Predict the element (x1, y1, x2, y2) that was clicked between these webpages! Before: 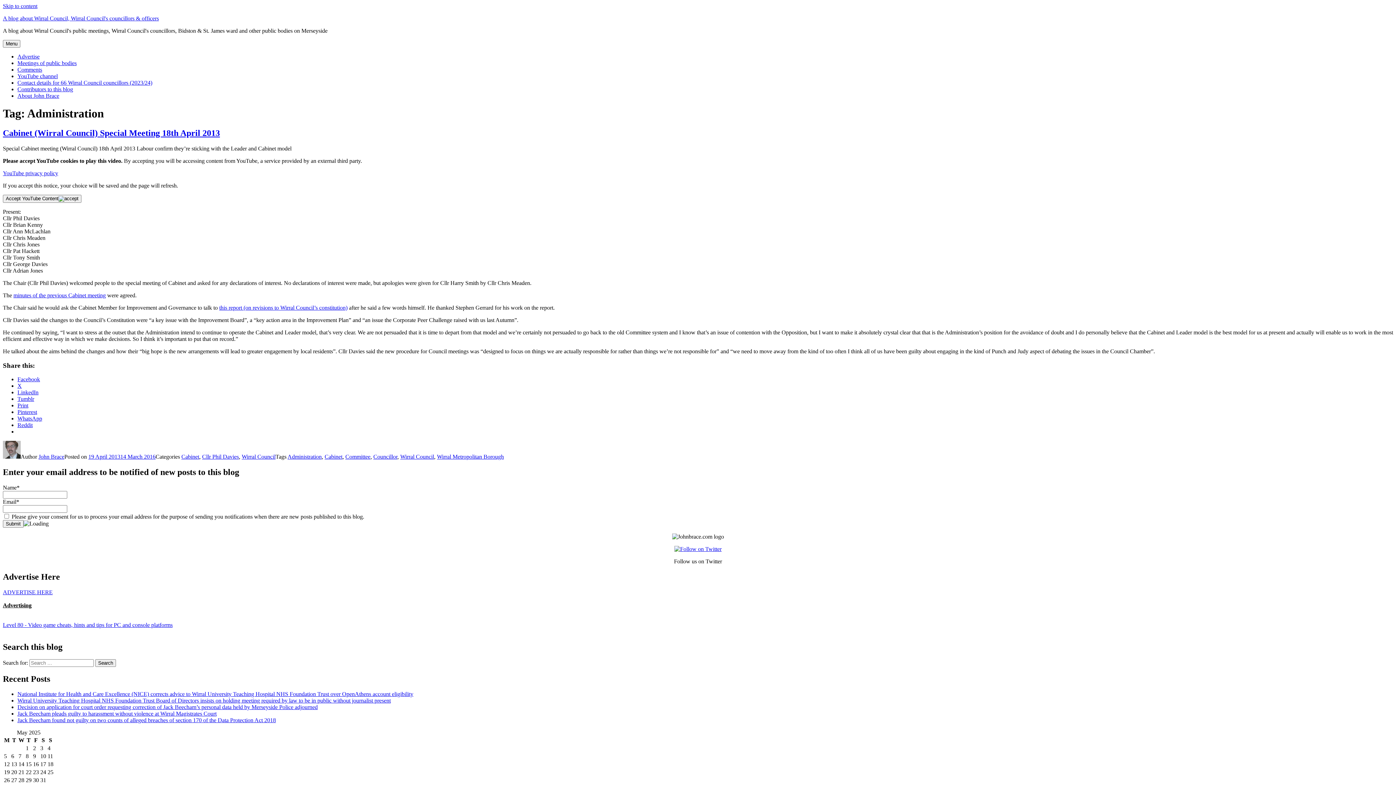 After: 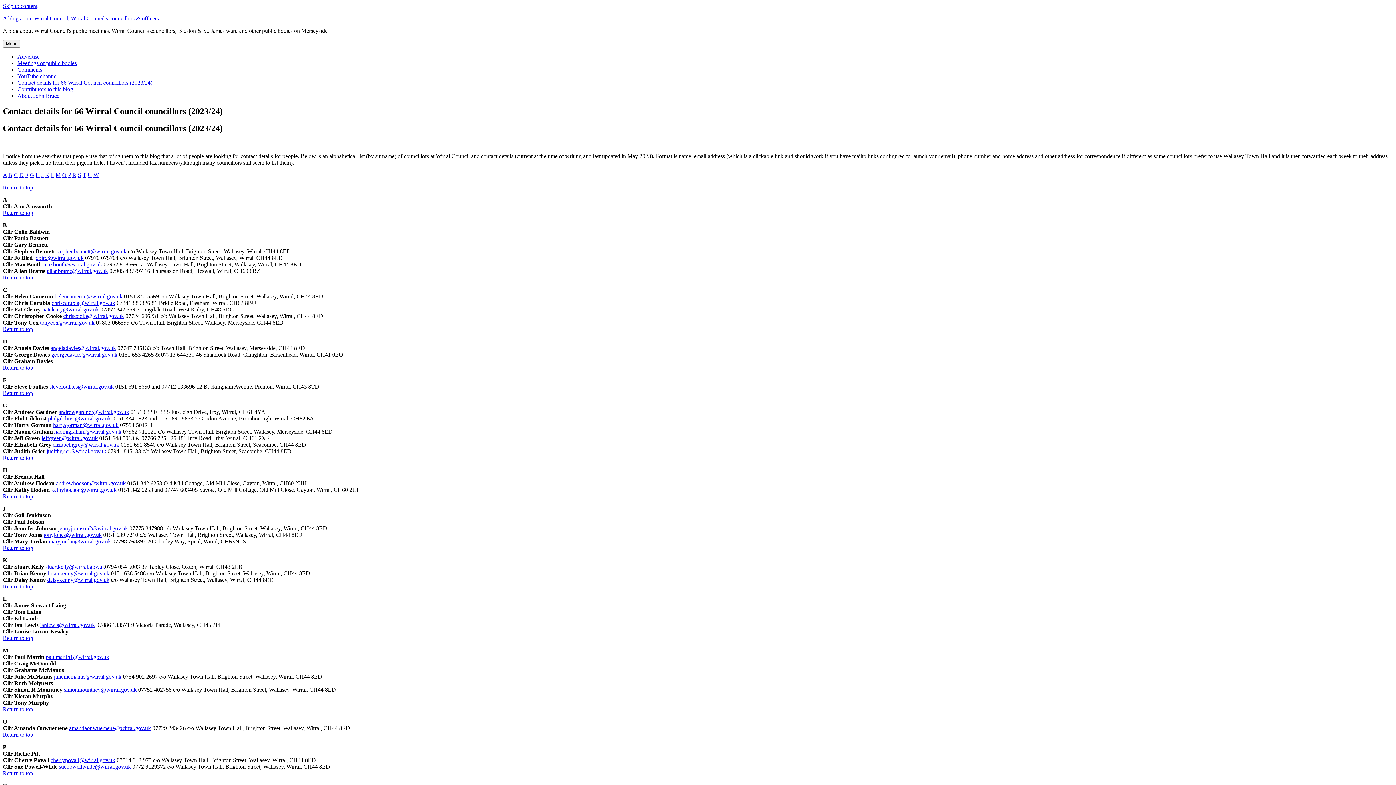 Action: bbox: (17, 79, 152, 85) label: Contact details for 66 Wirral Council councillors (2023/24)